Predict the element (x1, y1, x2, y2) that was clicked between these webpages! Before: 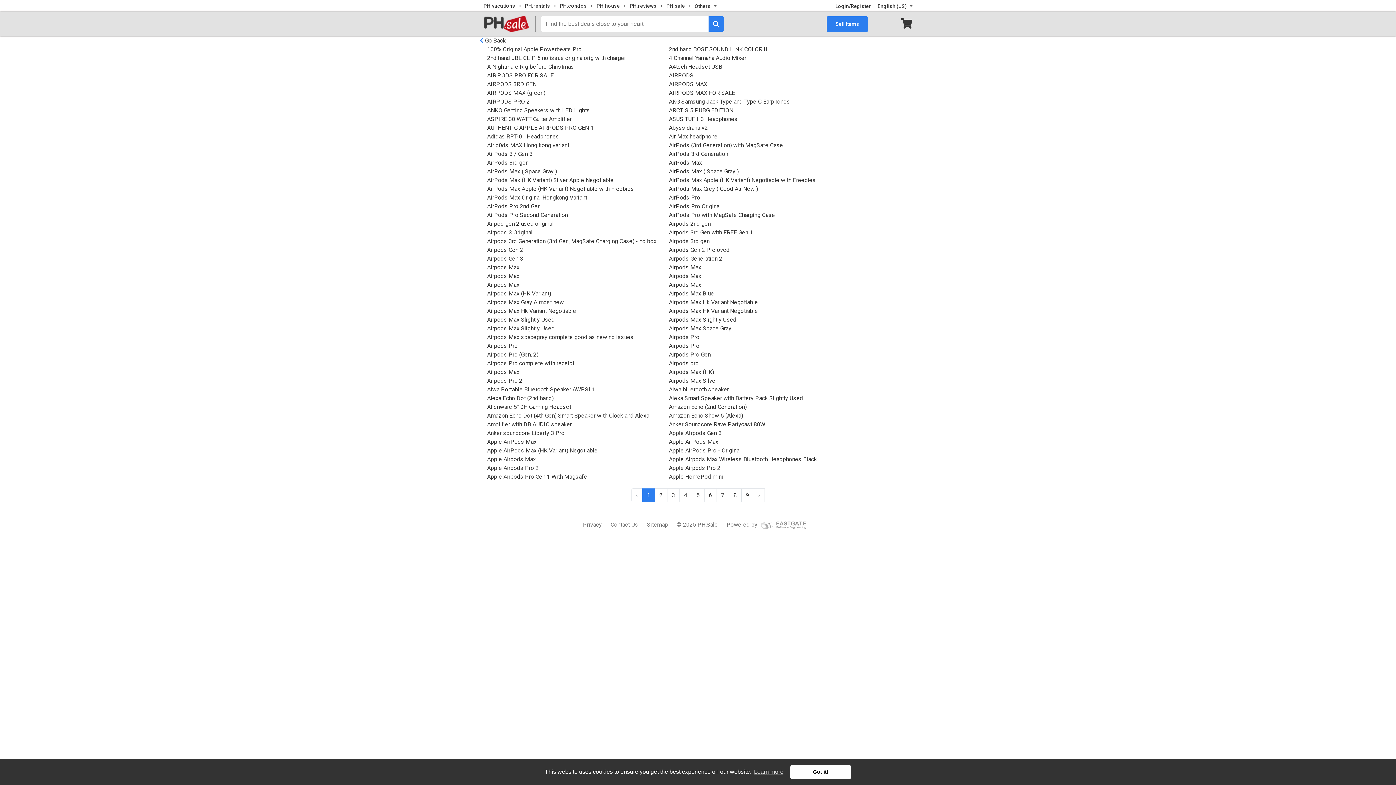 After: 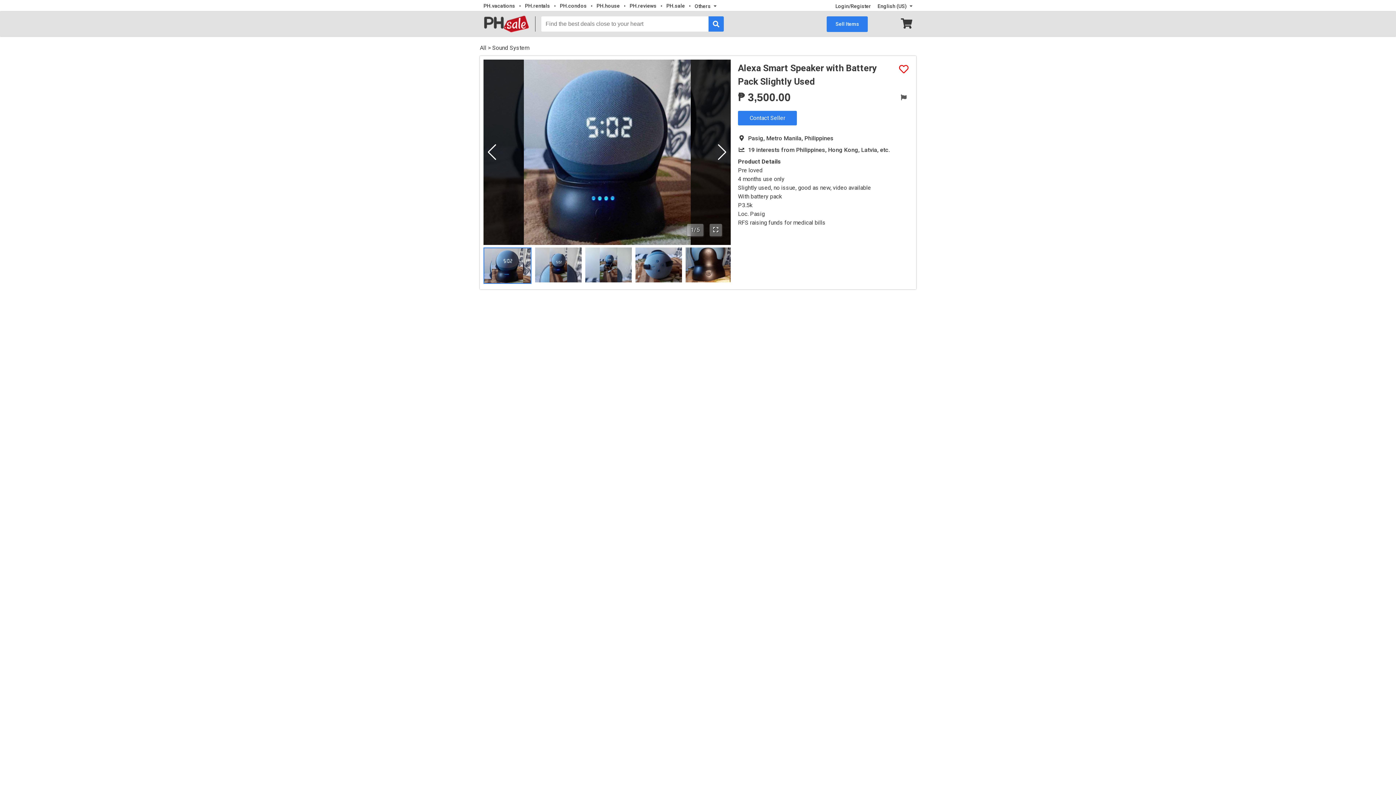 Action: label: Alexa Smart Speaker with Battery Pack Slightly Used bbox: (669, 394, 843, 403)